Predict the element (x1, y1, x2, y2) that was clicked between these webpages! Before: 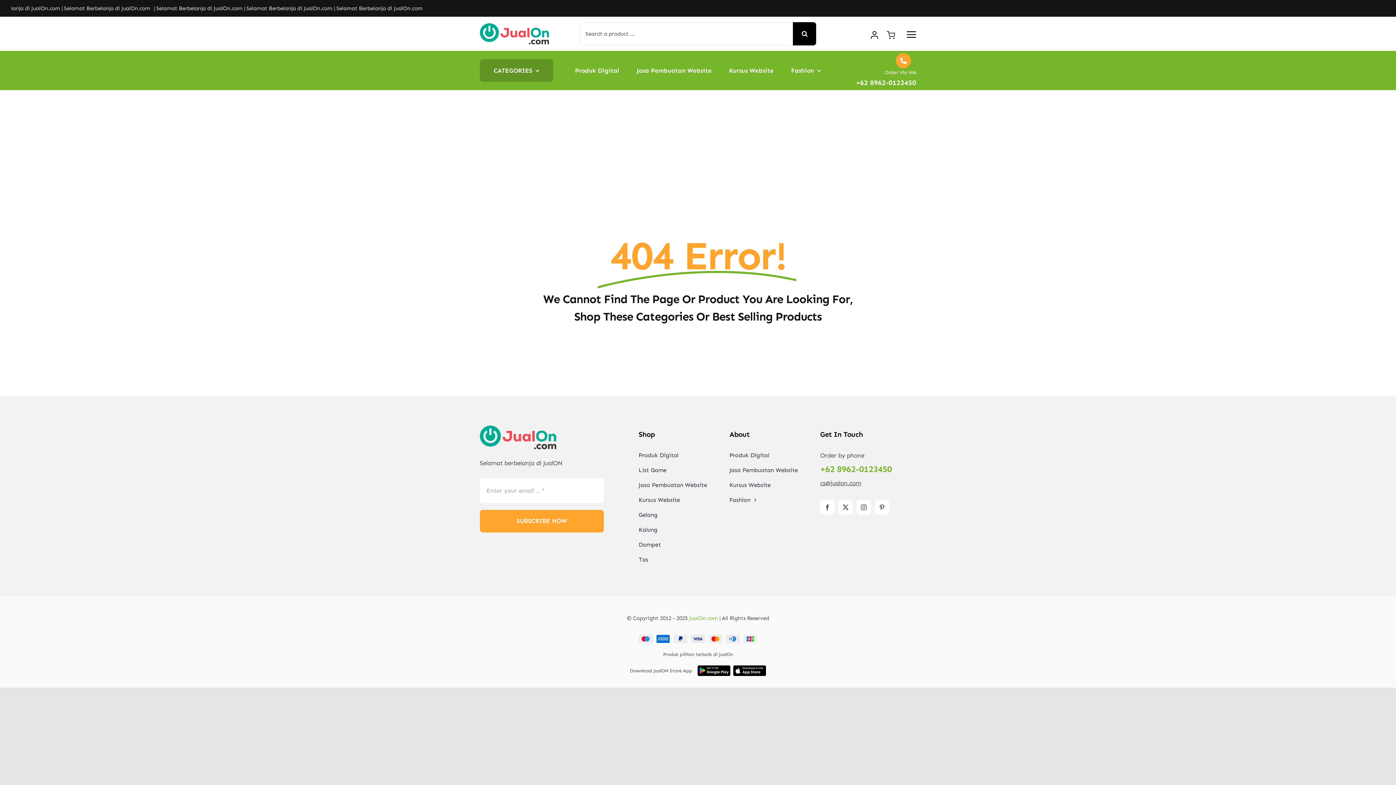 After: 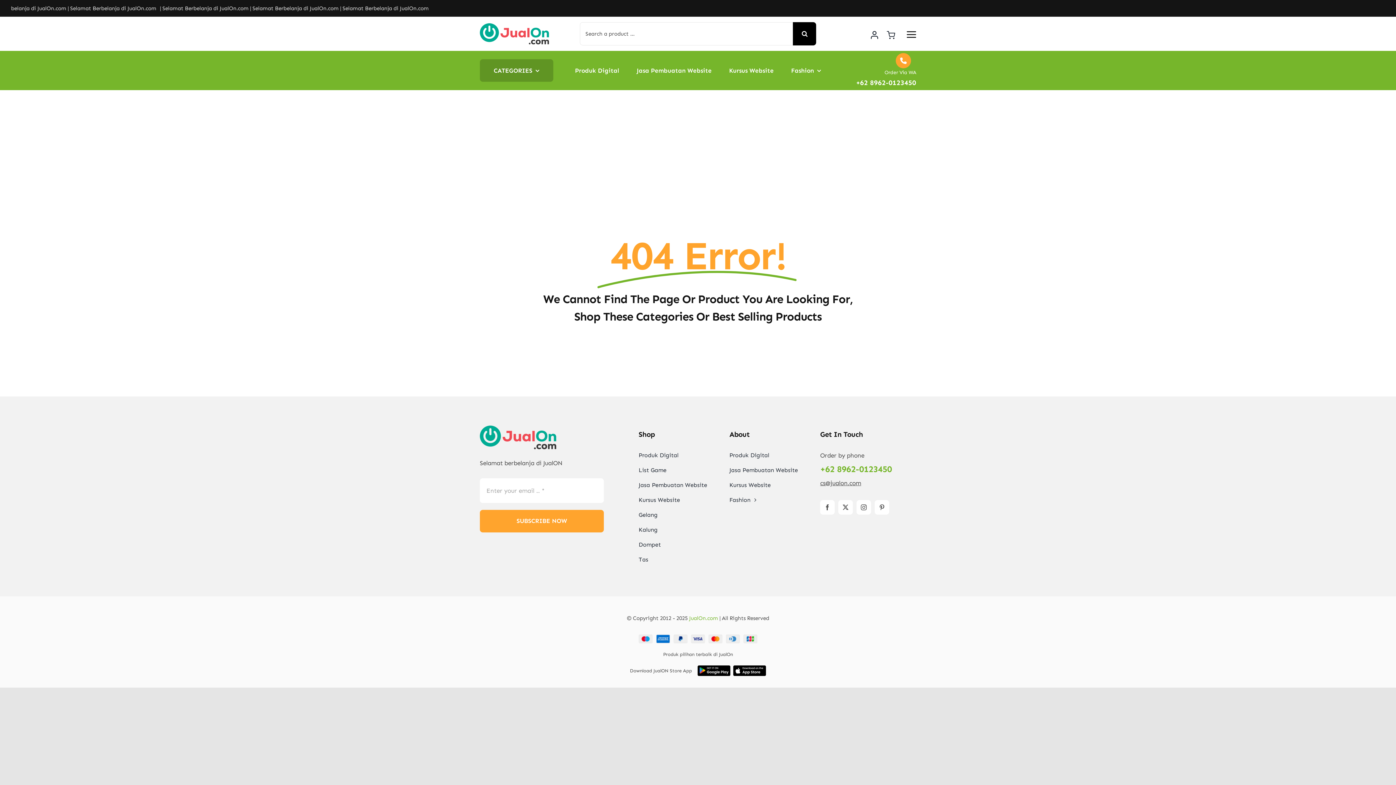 Action: bbox: (733, 665, 766, 672) label: Download App